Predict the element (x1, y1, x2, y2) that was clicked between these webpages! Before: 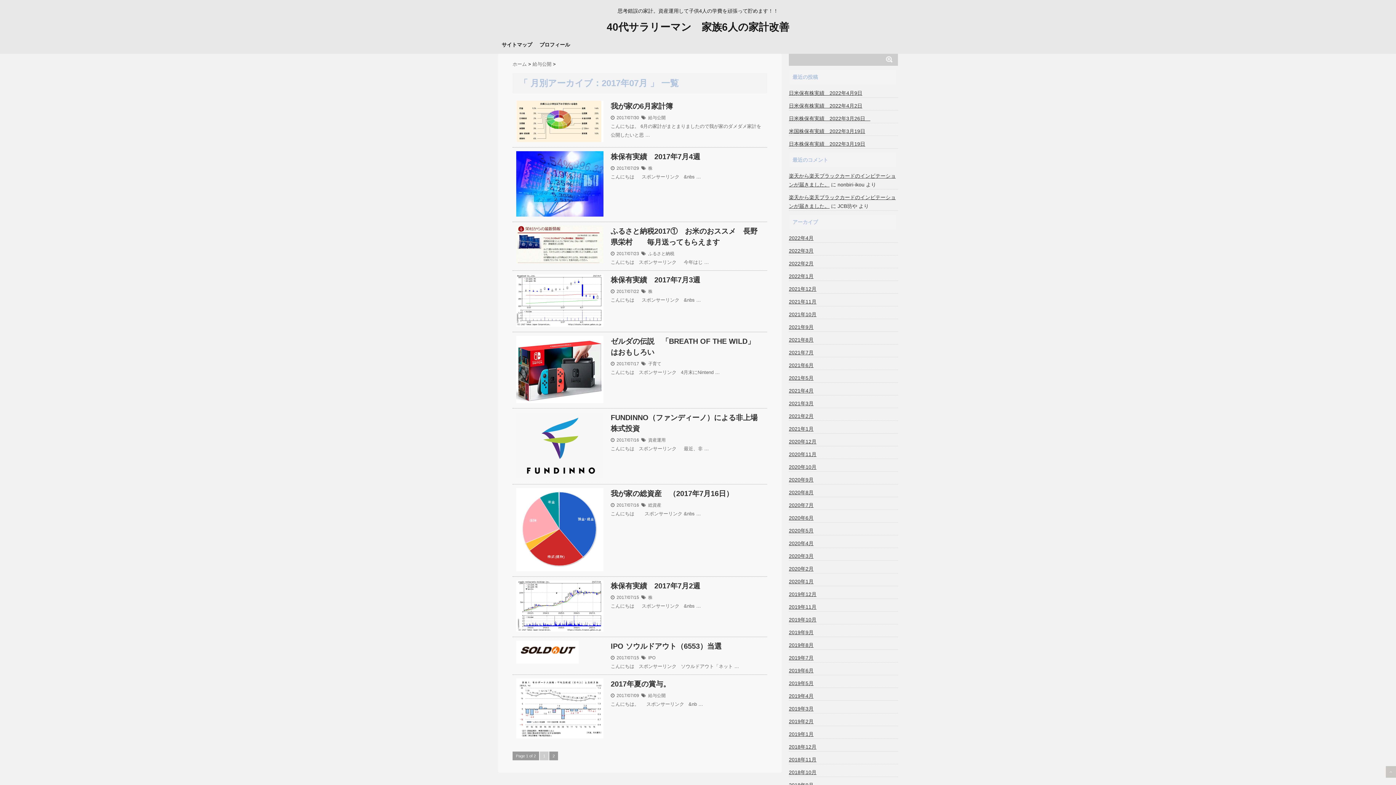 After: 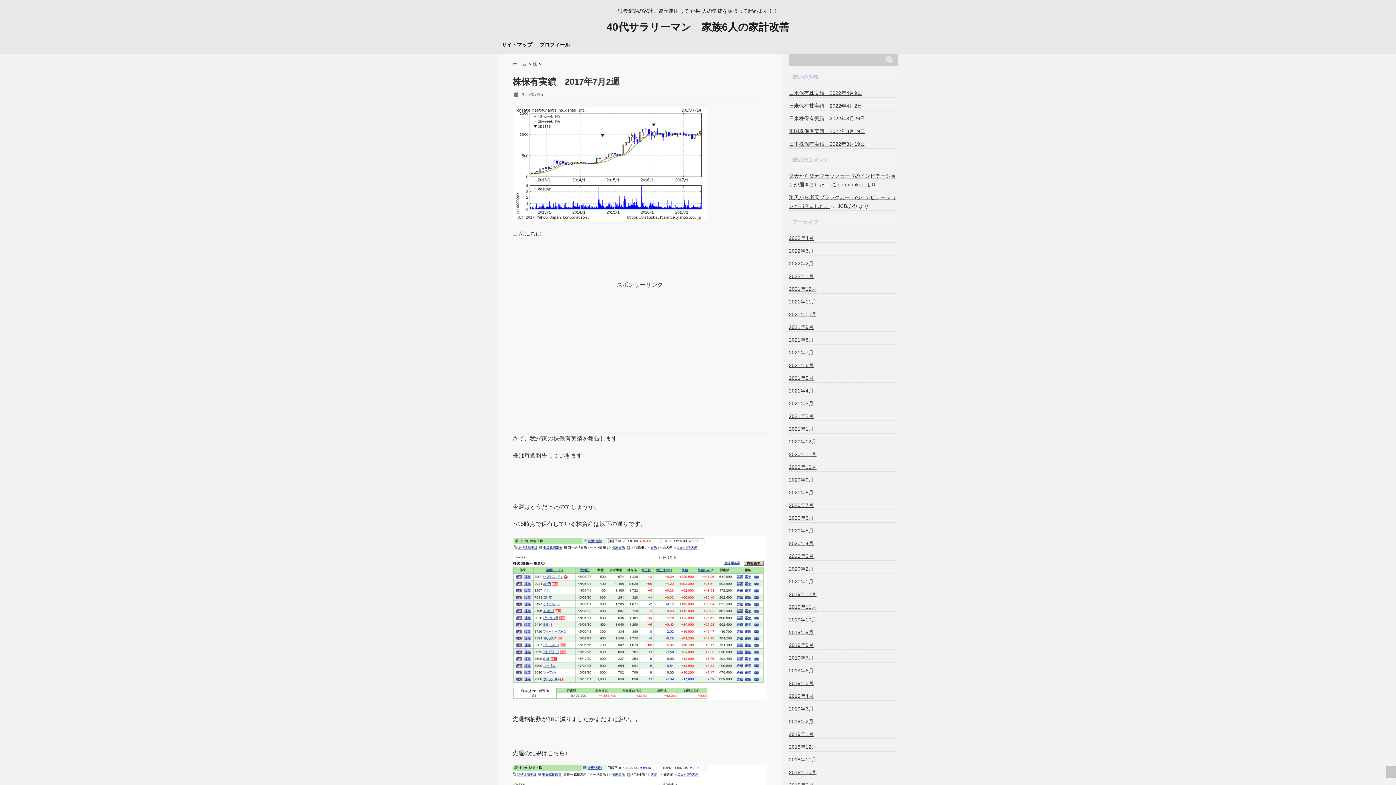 Action: bbox: (516, 580, 603, 631)